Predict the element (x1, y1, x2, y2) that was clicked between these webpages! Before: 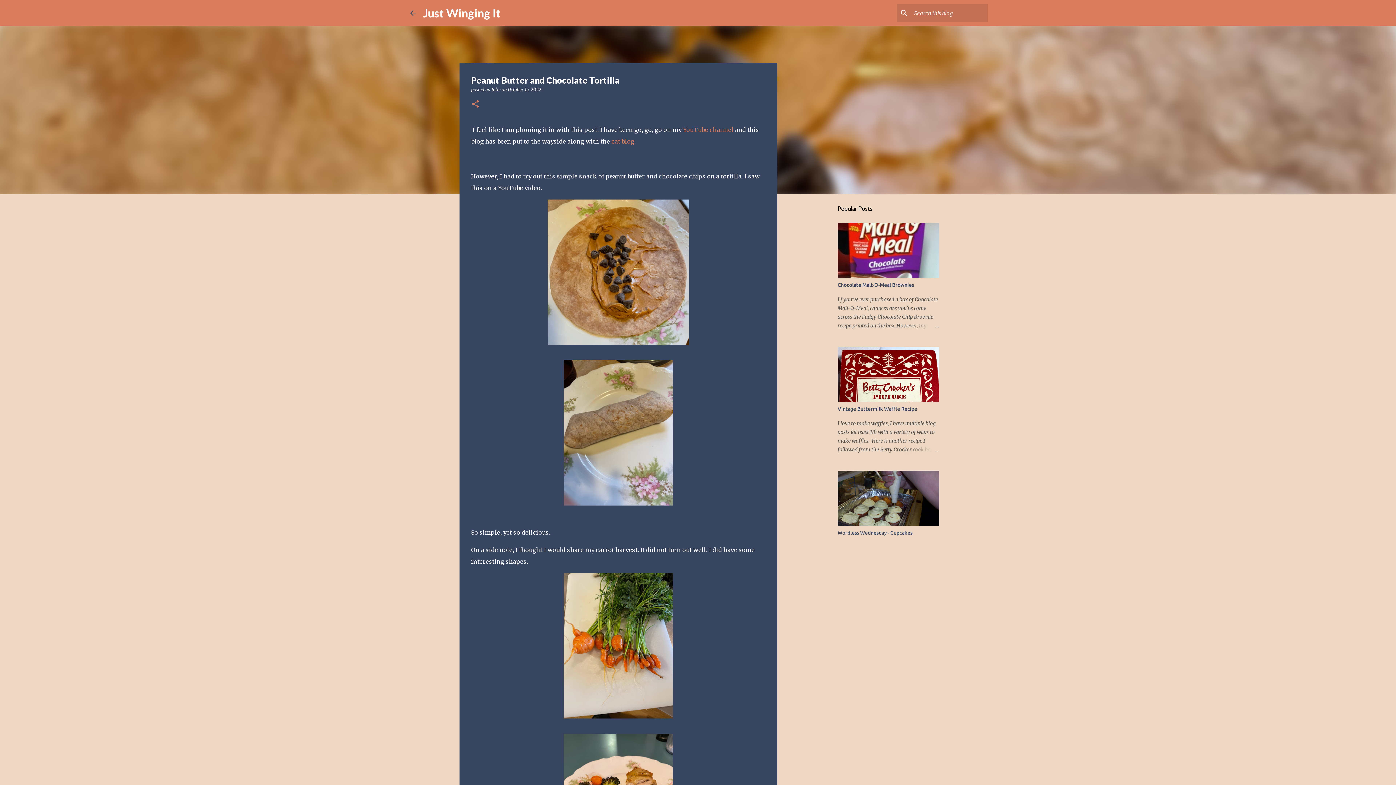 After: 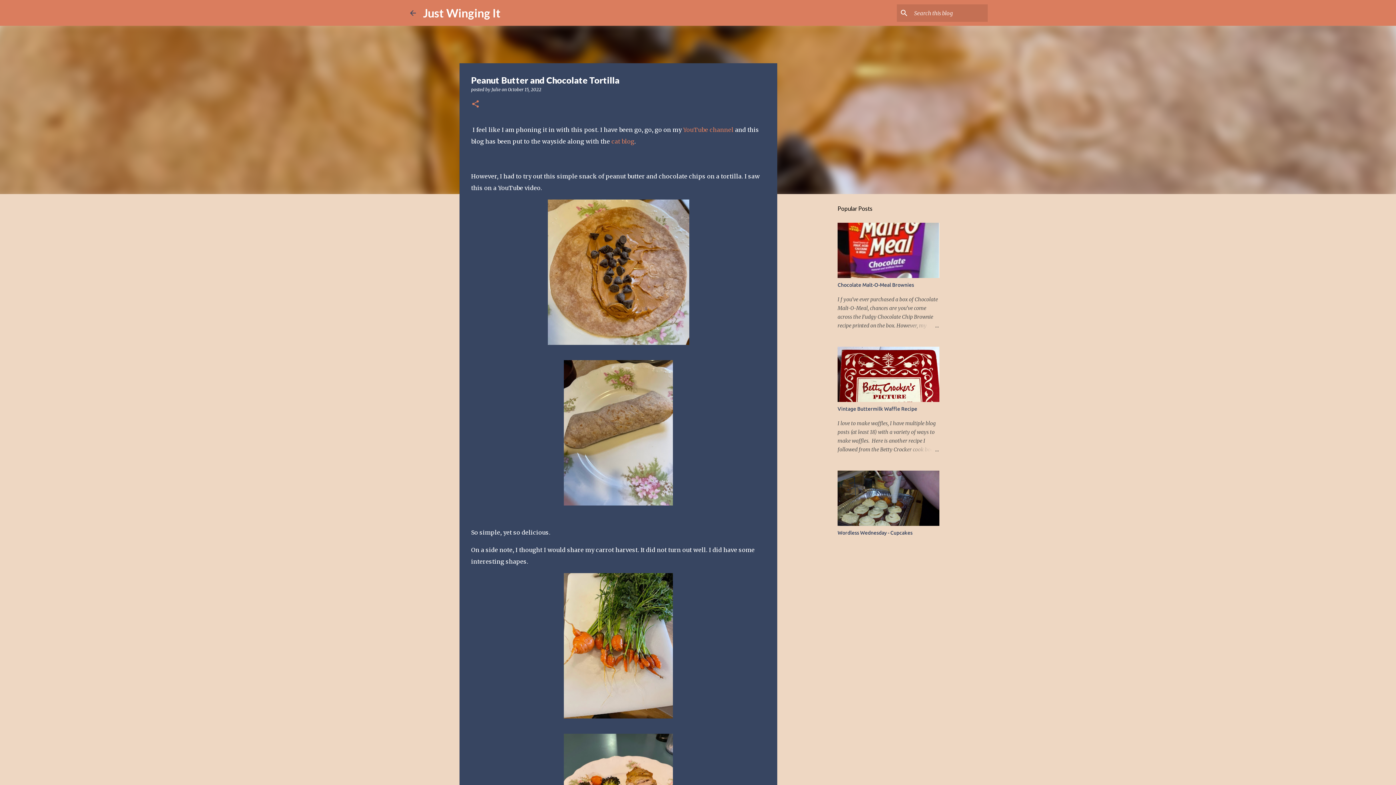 Action: label: YouTube channel bbox: (683, 126, 733, 133)